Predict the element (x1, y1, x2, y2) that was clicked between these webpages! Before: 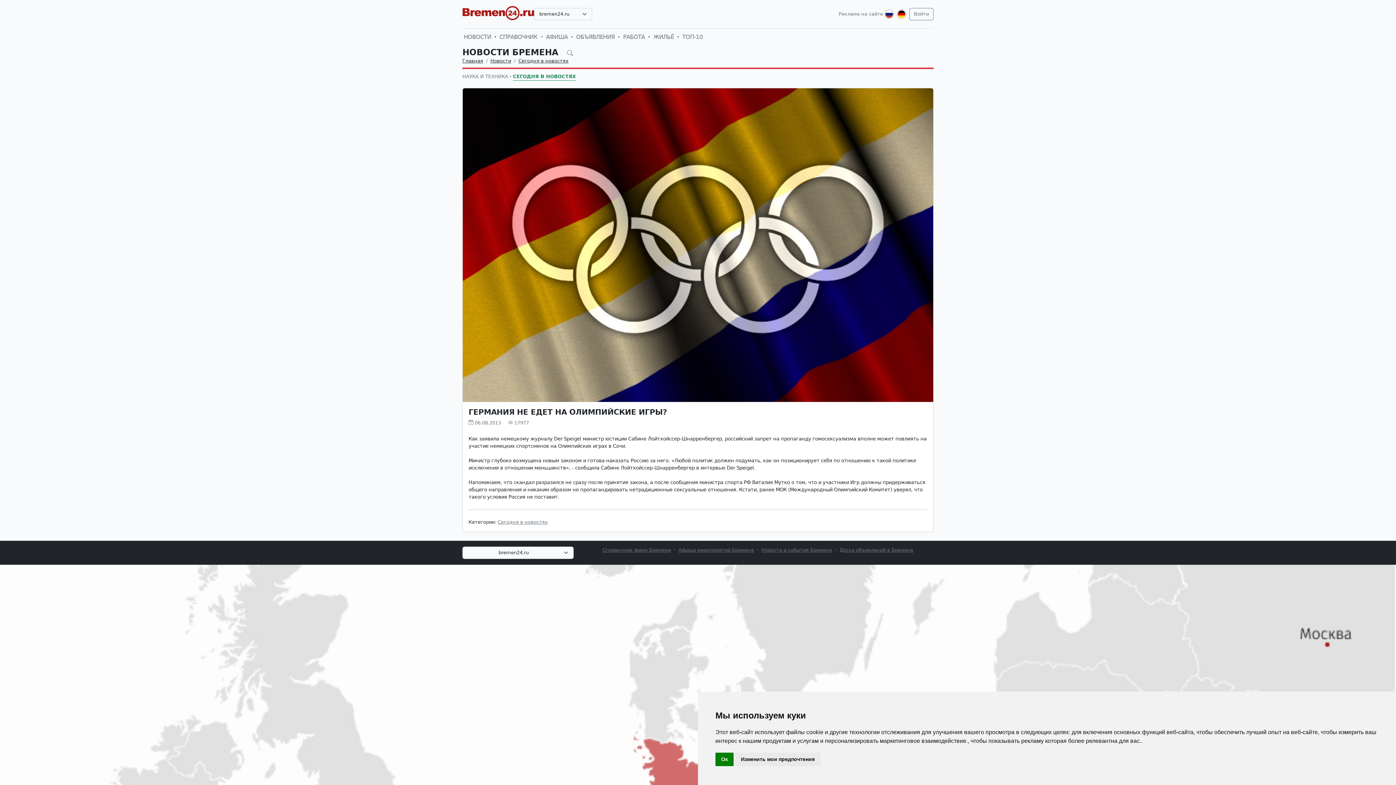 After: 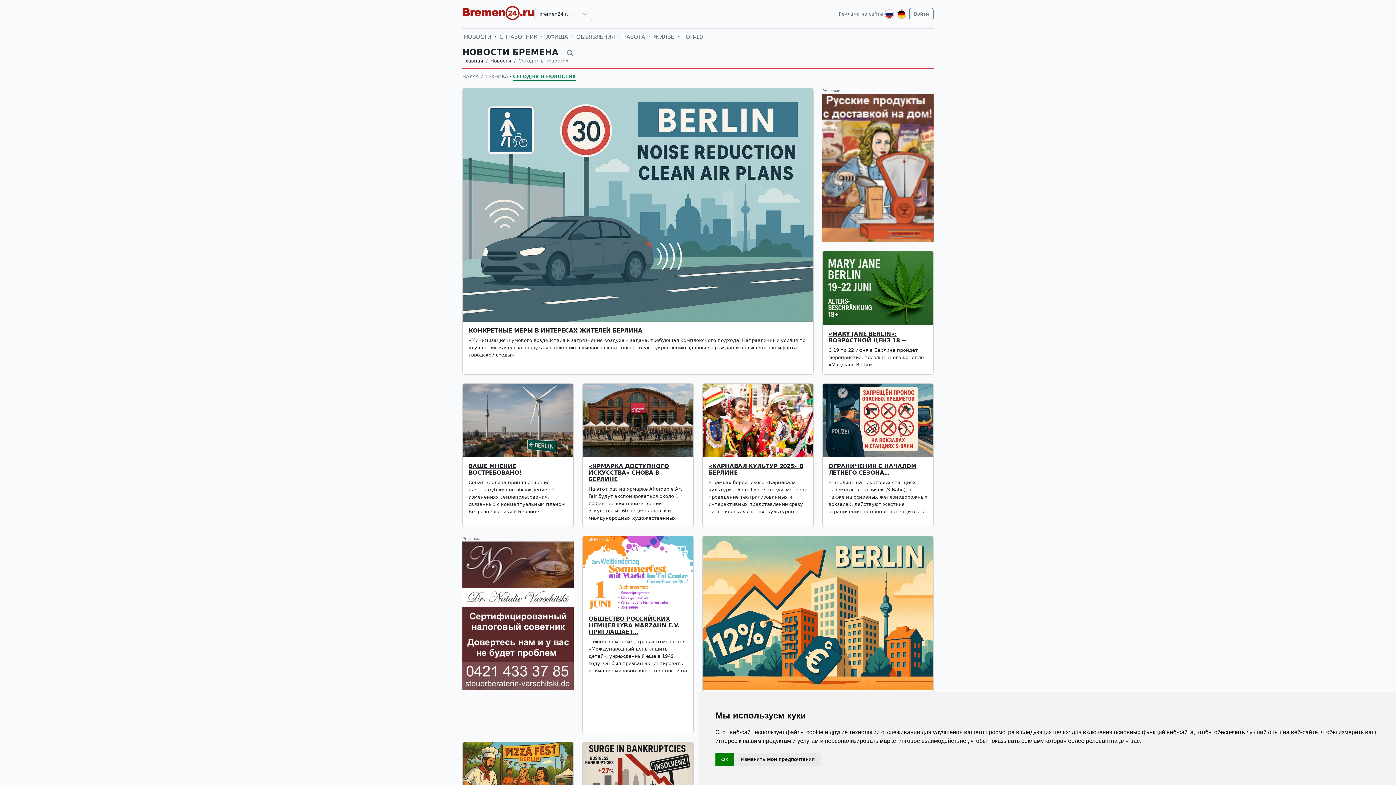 Action: bbox: (497, 519, 548, 524) label: Сегодня в новостях